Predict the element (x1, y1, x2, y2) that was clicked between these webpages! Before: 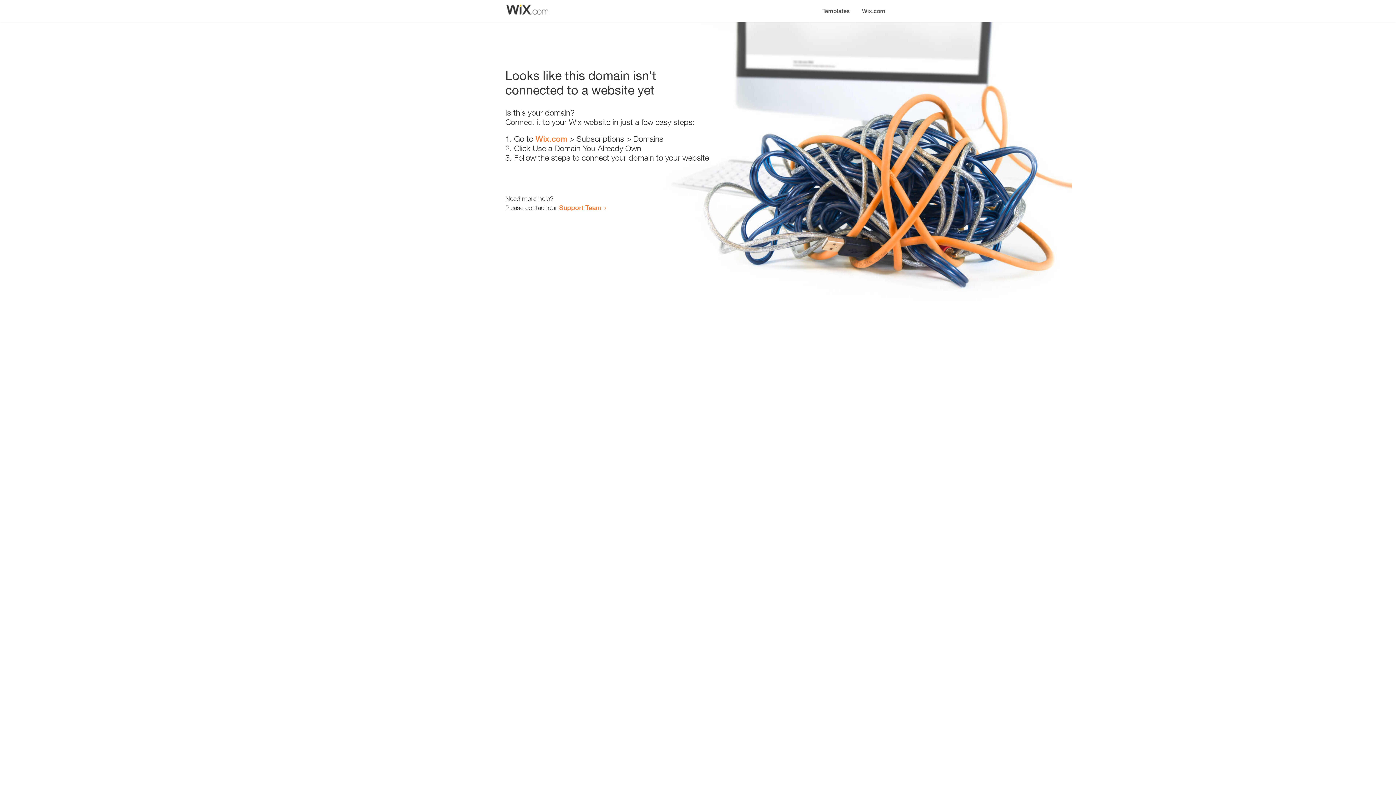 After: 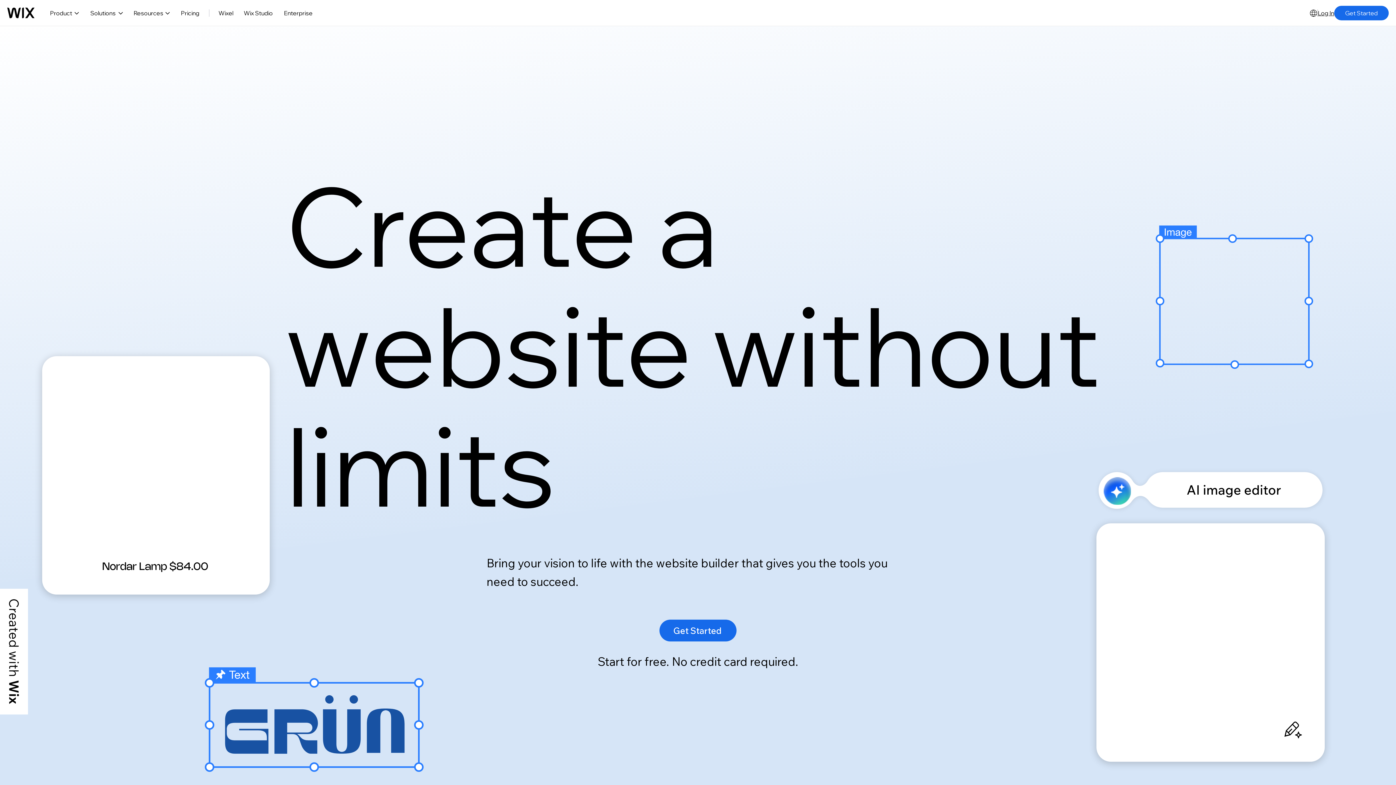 Action: bbox: (535, 134, 567, 143) label: Wix.com